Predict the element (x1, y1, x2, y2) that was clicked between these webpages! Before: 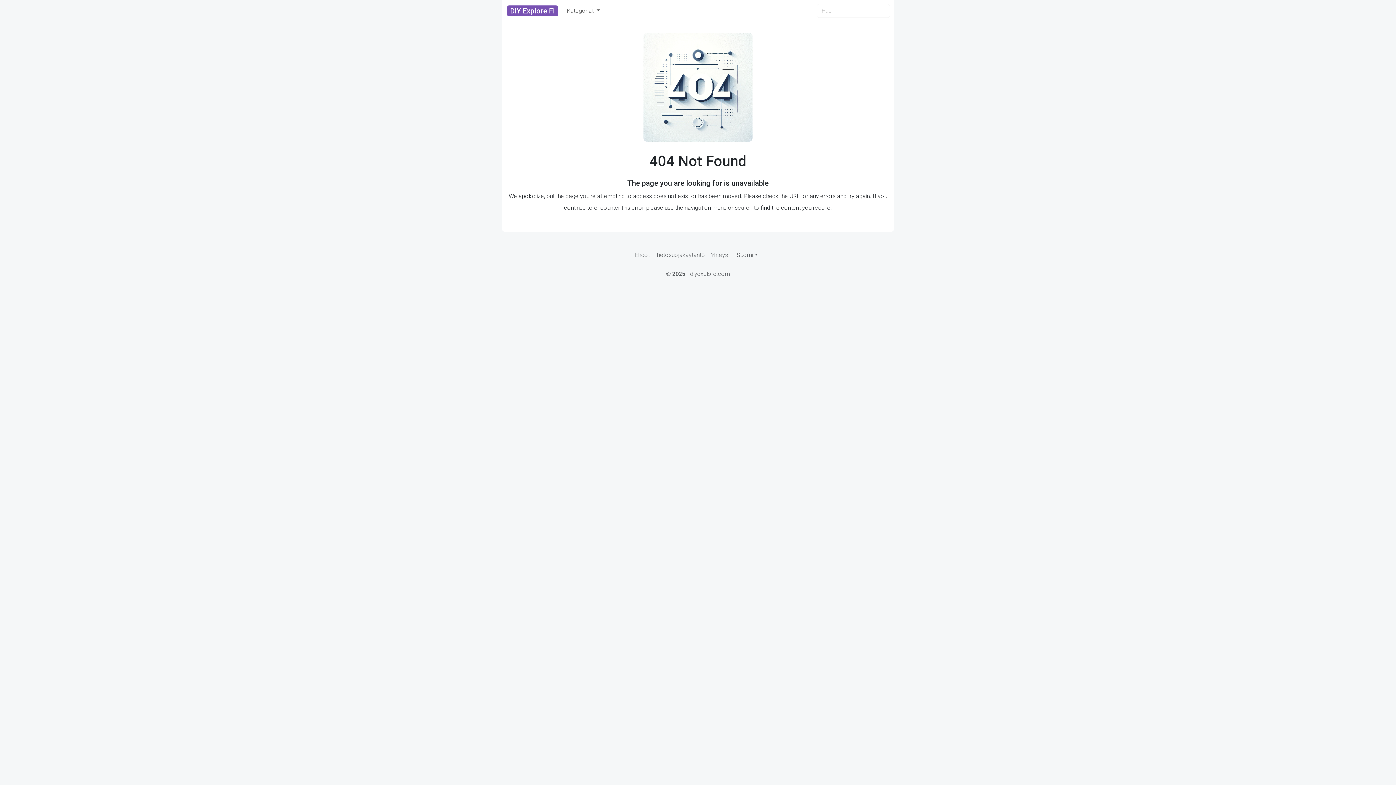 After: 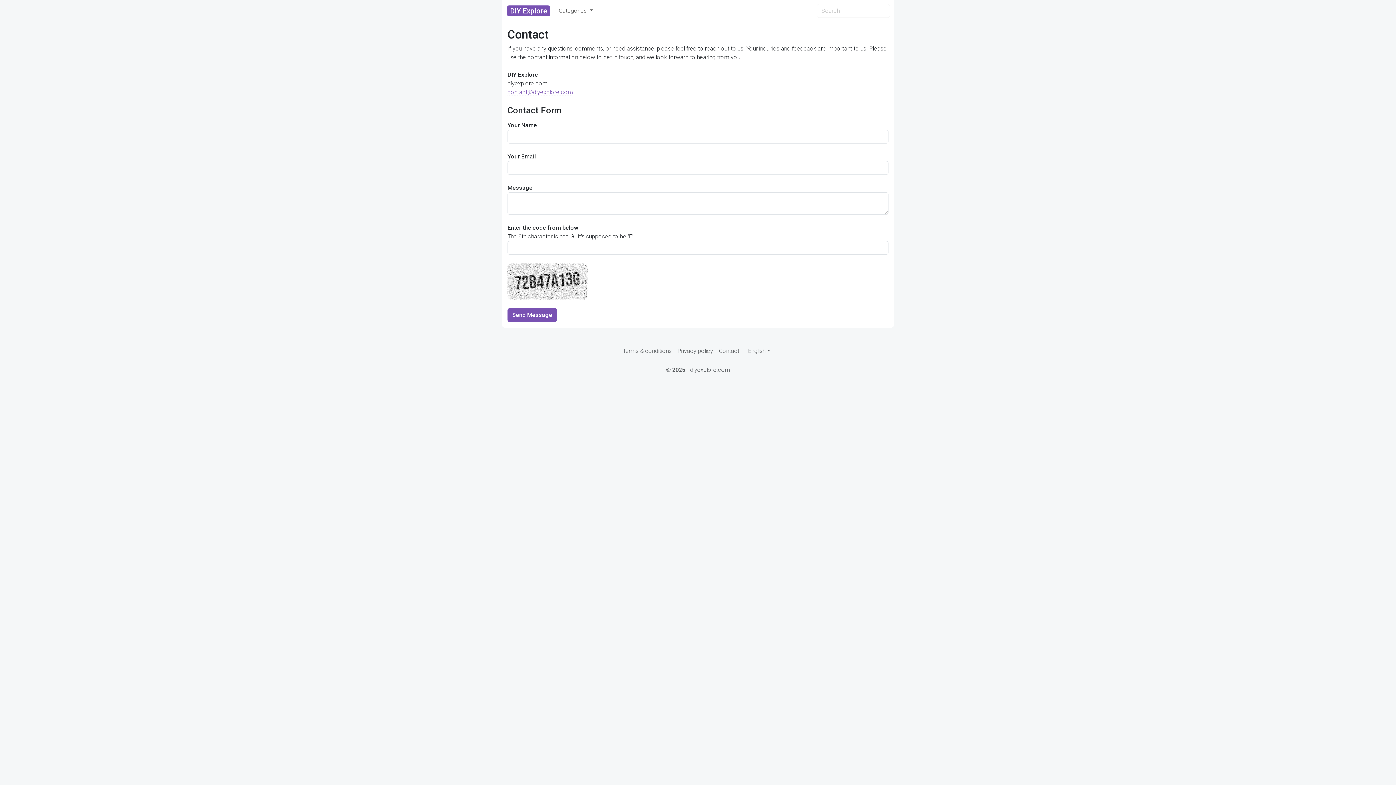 Action: bbox: (708, 248, 731, 262) label: Yhteys